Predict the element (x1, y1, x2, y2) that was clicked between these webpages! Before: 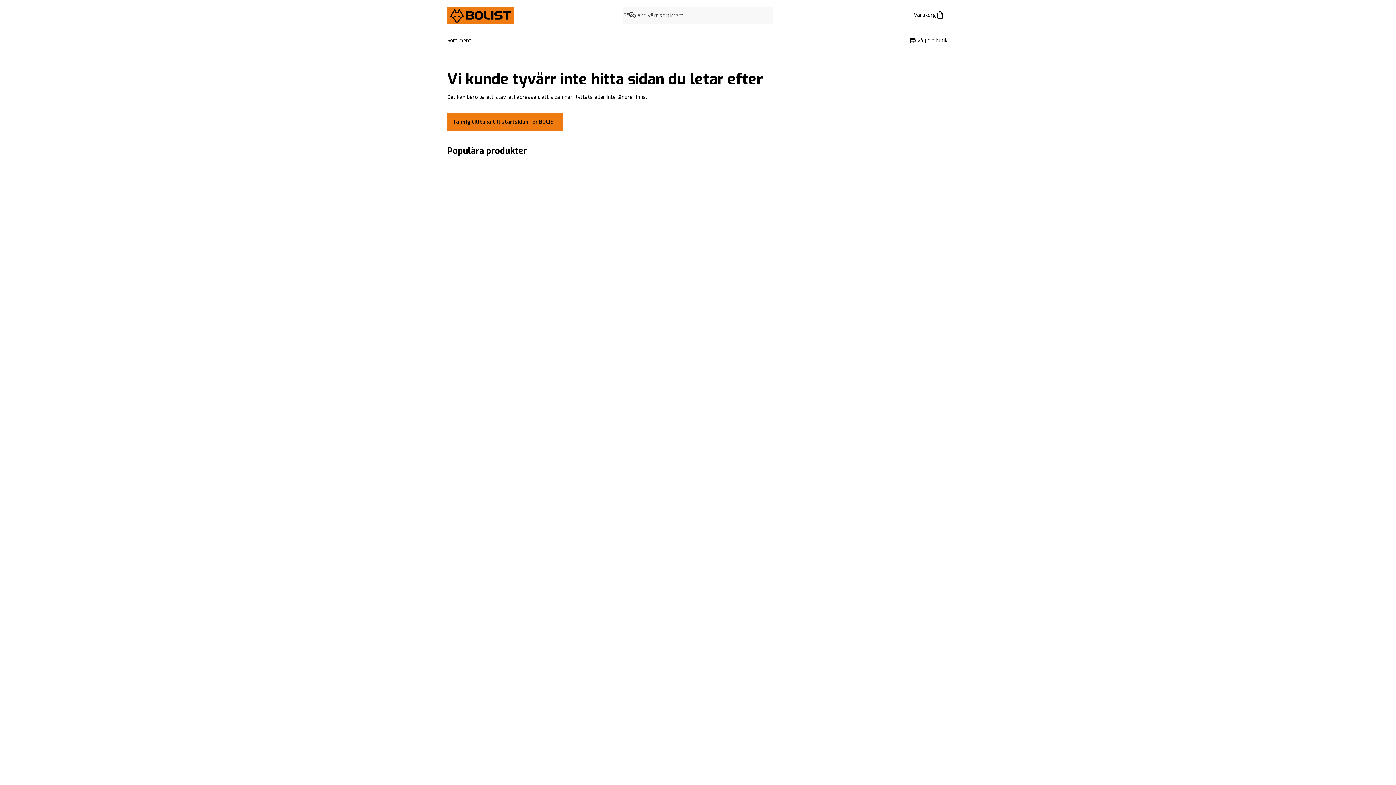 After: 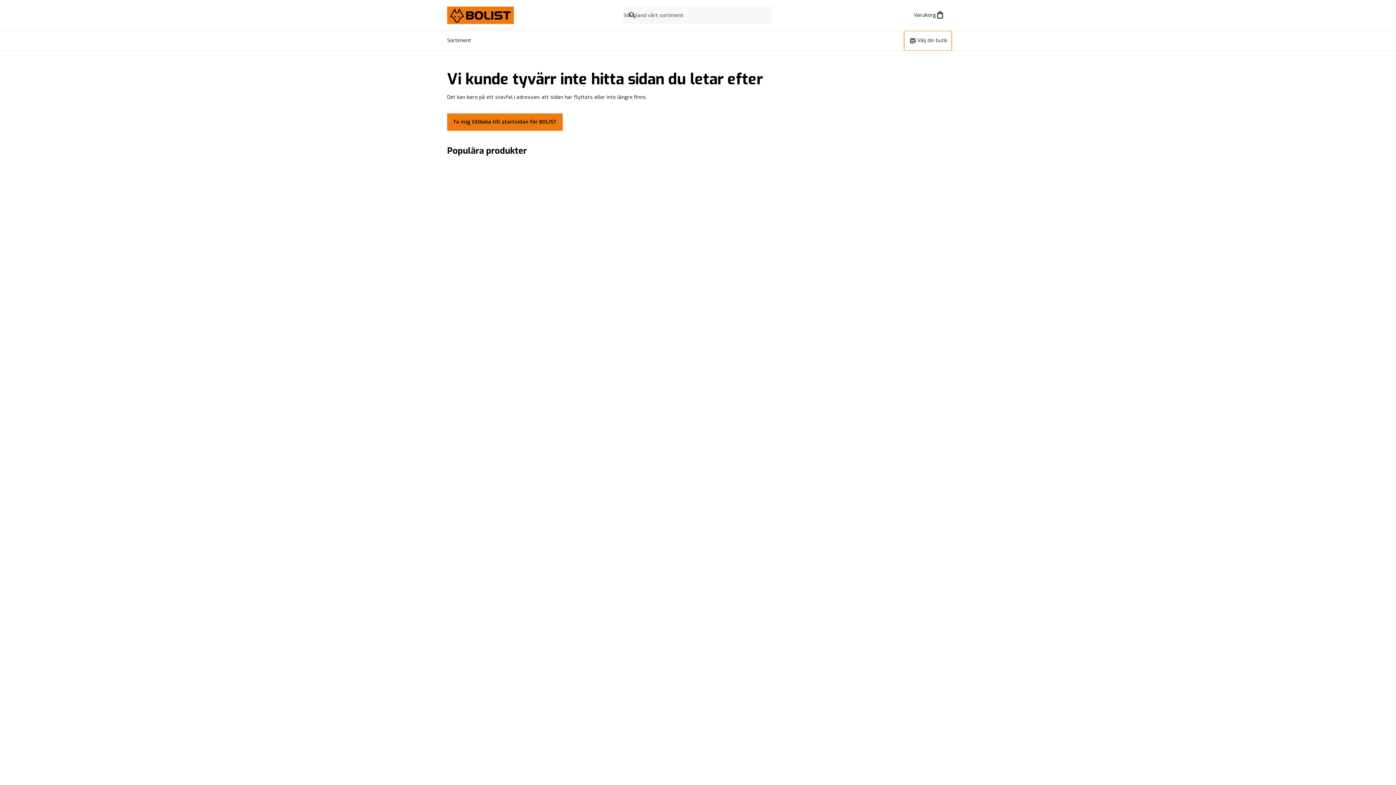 Action: label: Välj din butik bbox: (904, 30, 952, 50)